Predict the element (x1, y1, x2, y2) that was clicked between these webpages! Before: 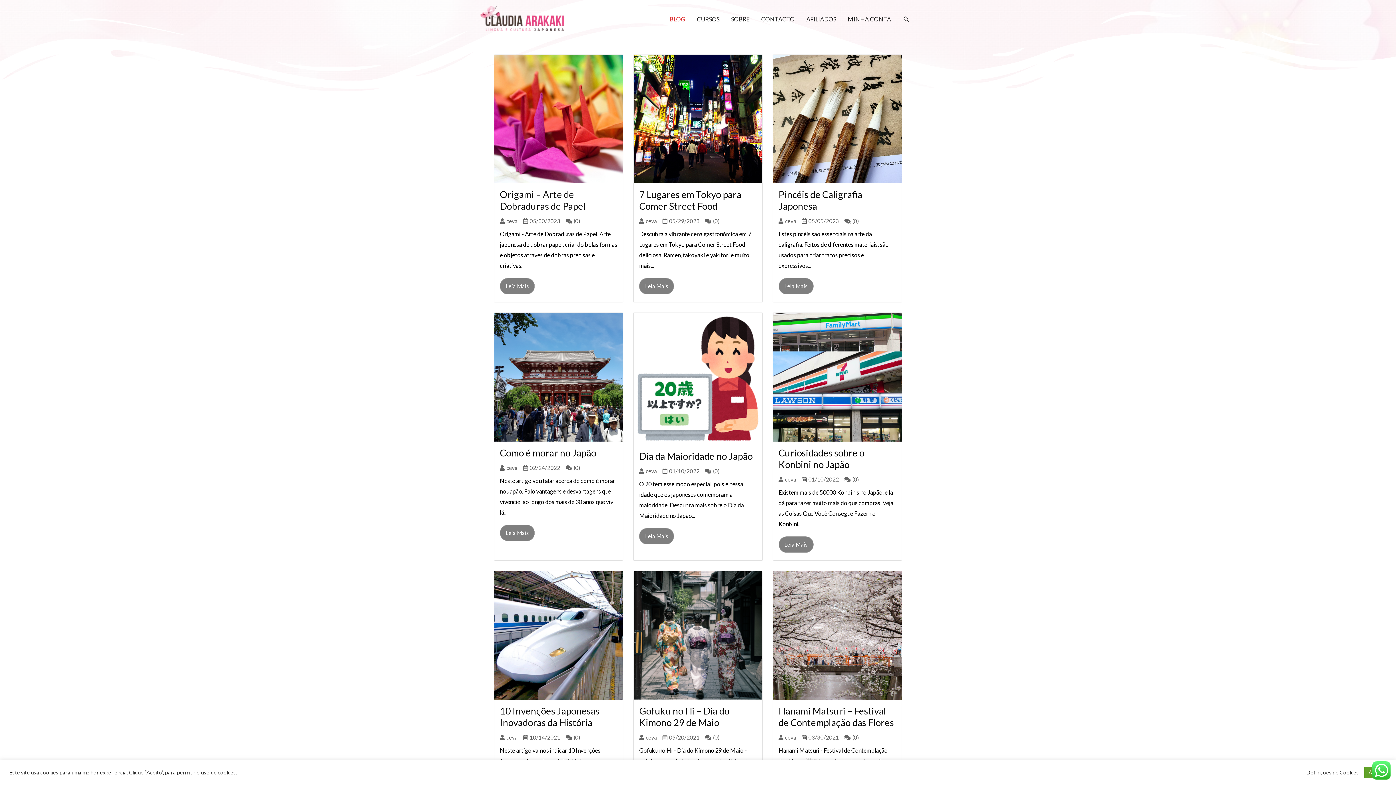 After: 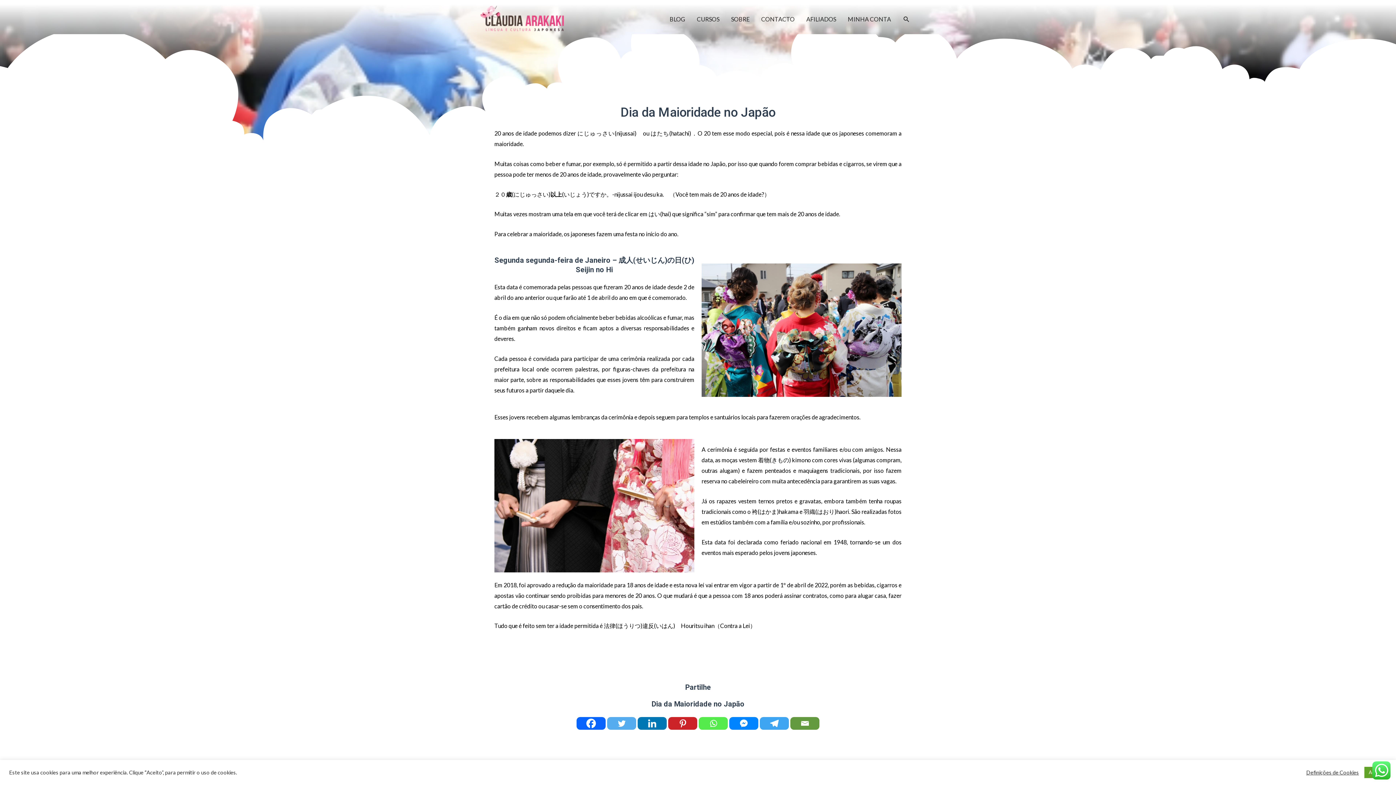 Action: bbox: (639, 528, 674, 544) label: Leia Mais